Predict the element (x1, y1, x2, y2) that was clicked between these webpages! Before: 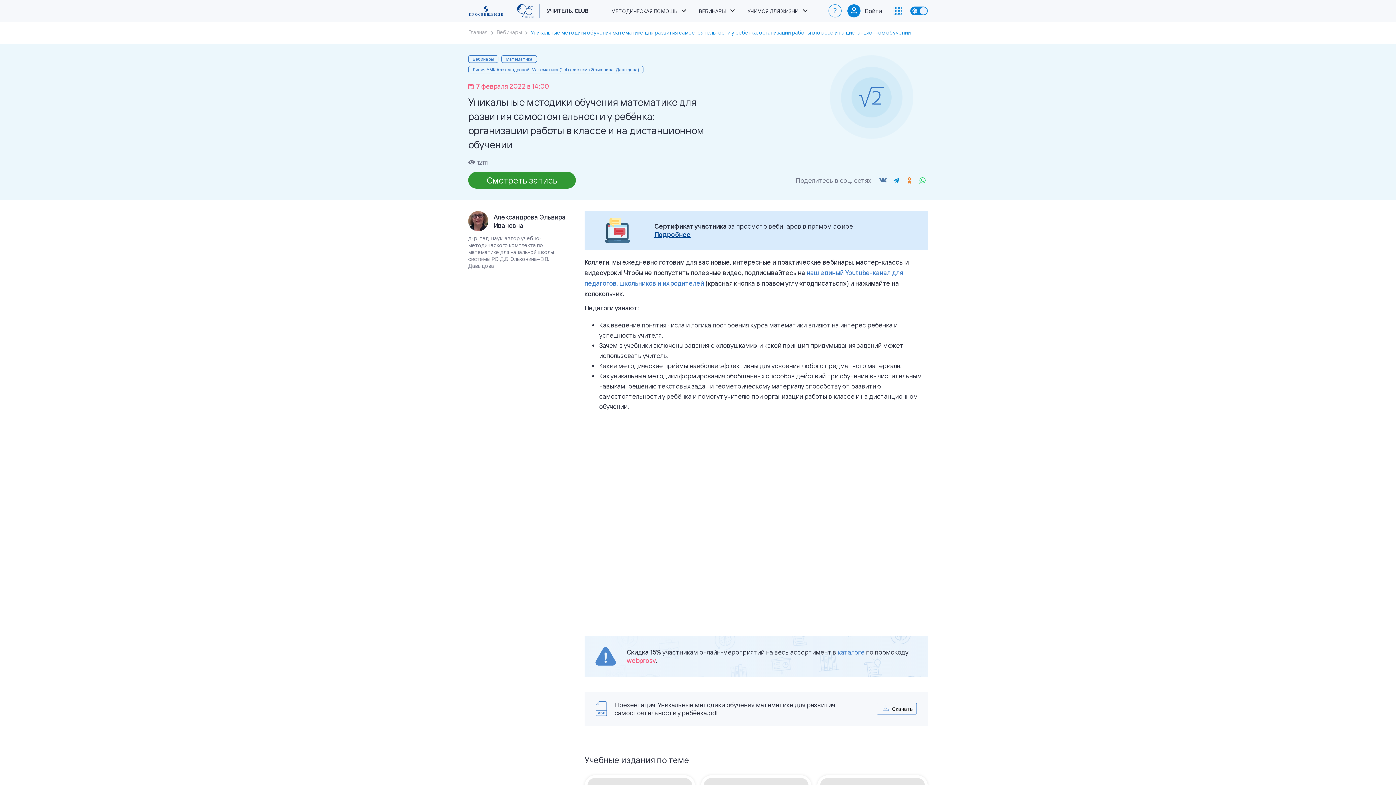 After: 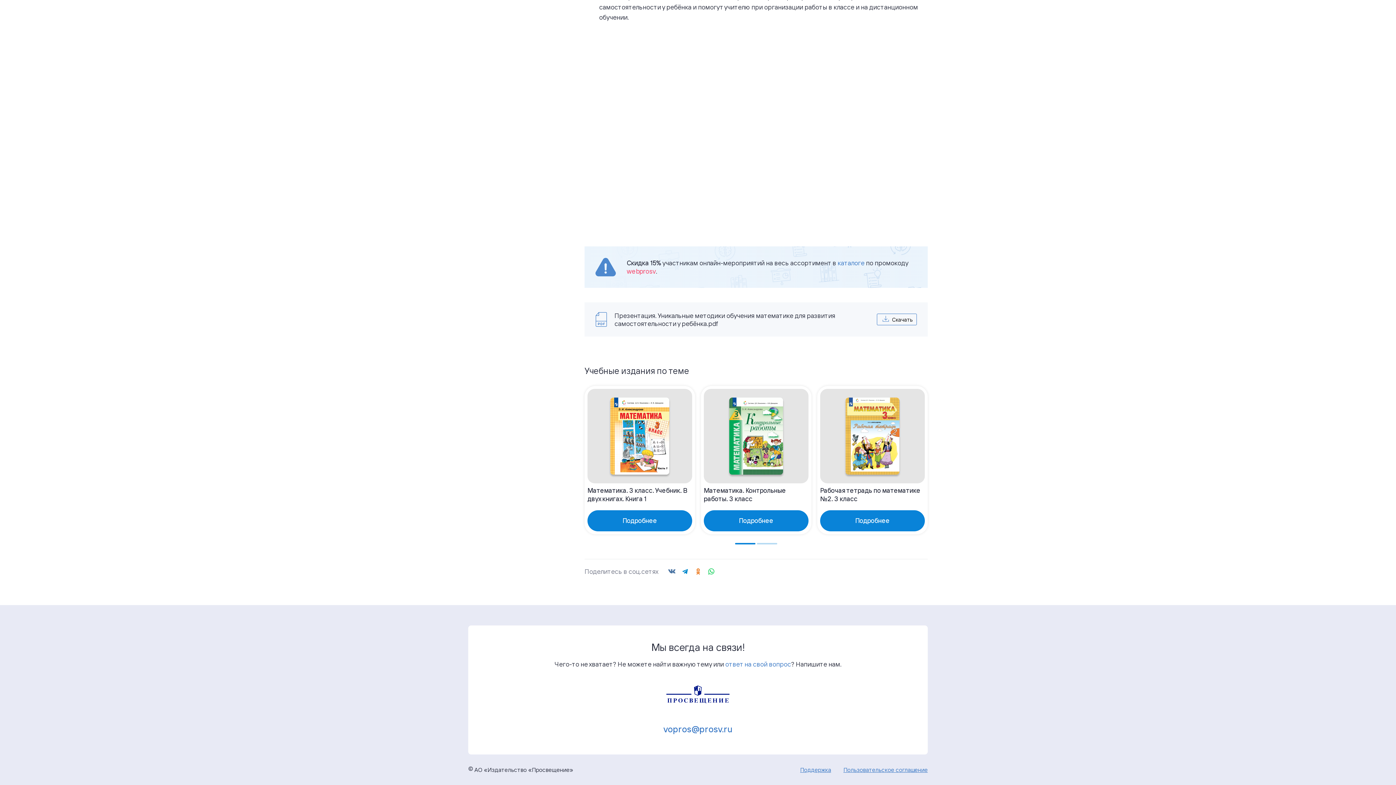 Action: label: Смотреть запись bbox: (468, 172, 576, 188)